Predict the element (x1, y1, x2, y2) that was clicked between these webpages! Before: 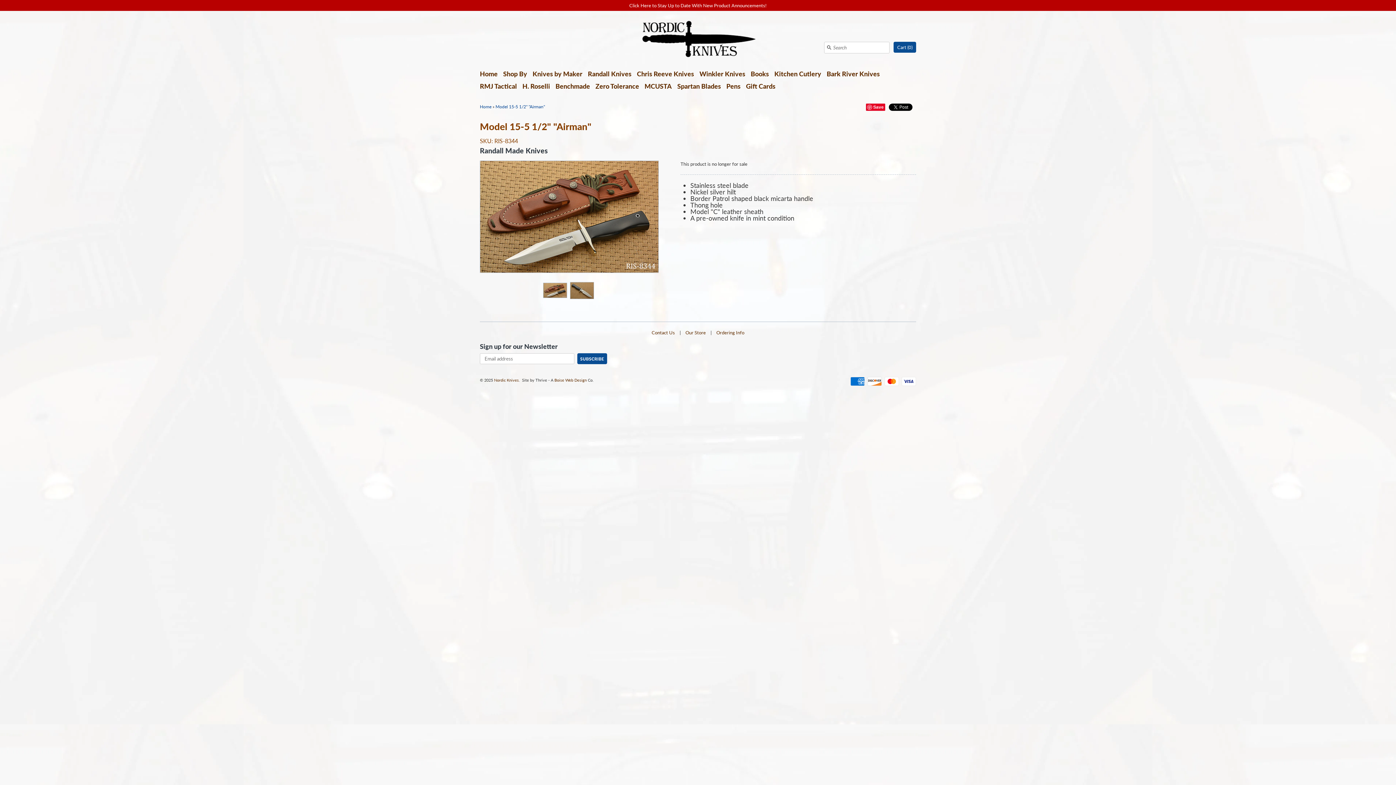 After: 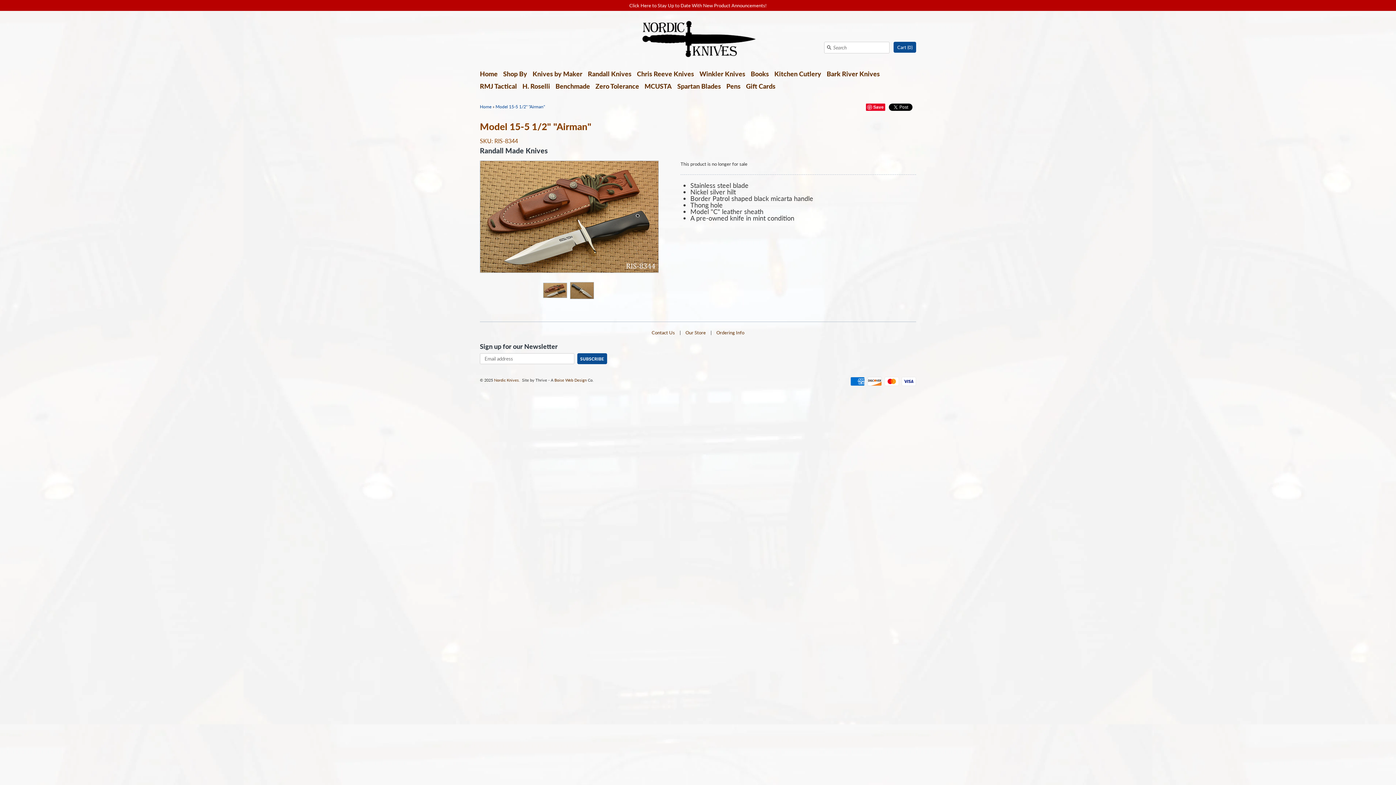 Action: bbox: (866, 103, 885, 111) label: Save